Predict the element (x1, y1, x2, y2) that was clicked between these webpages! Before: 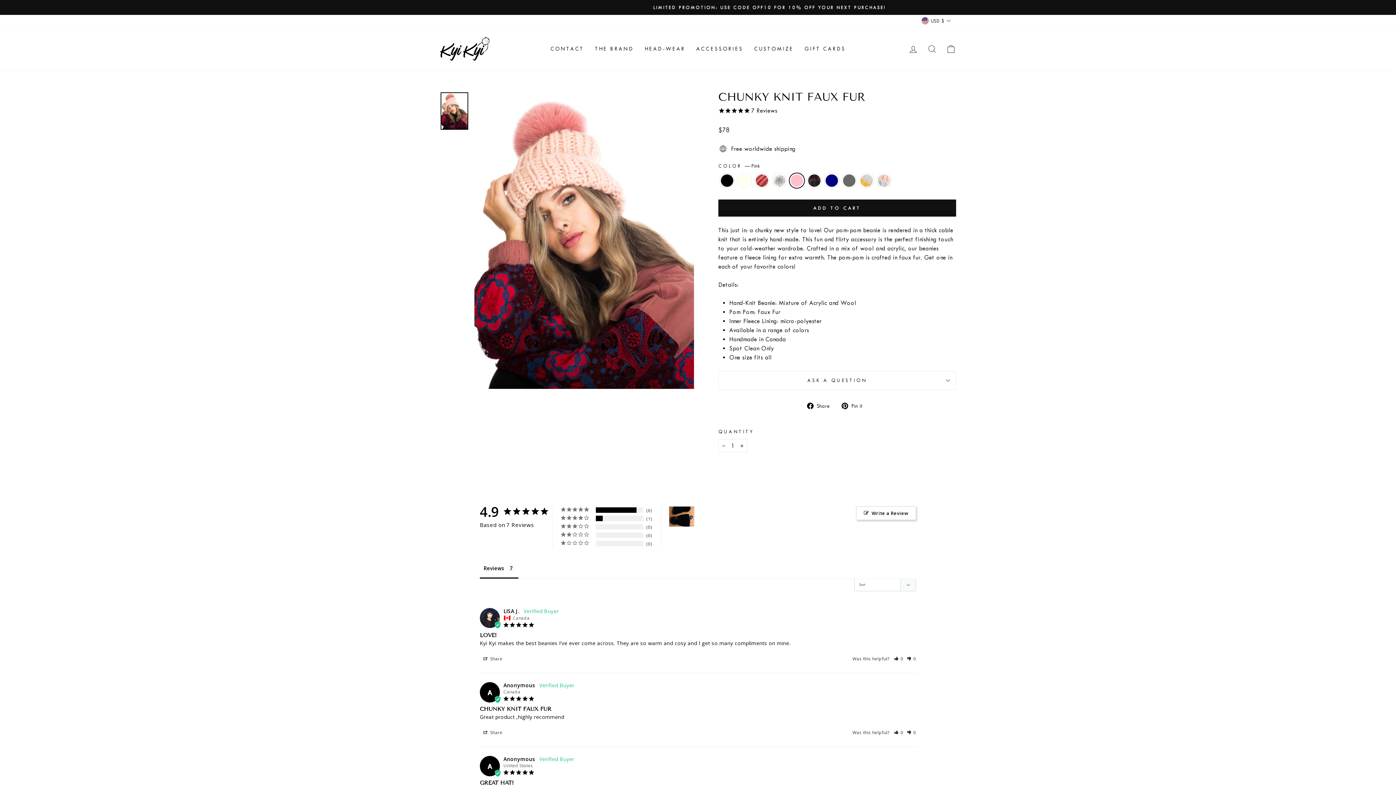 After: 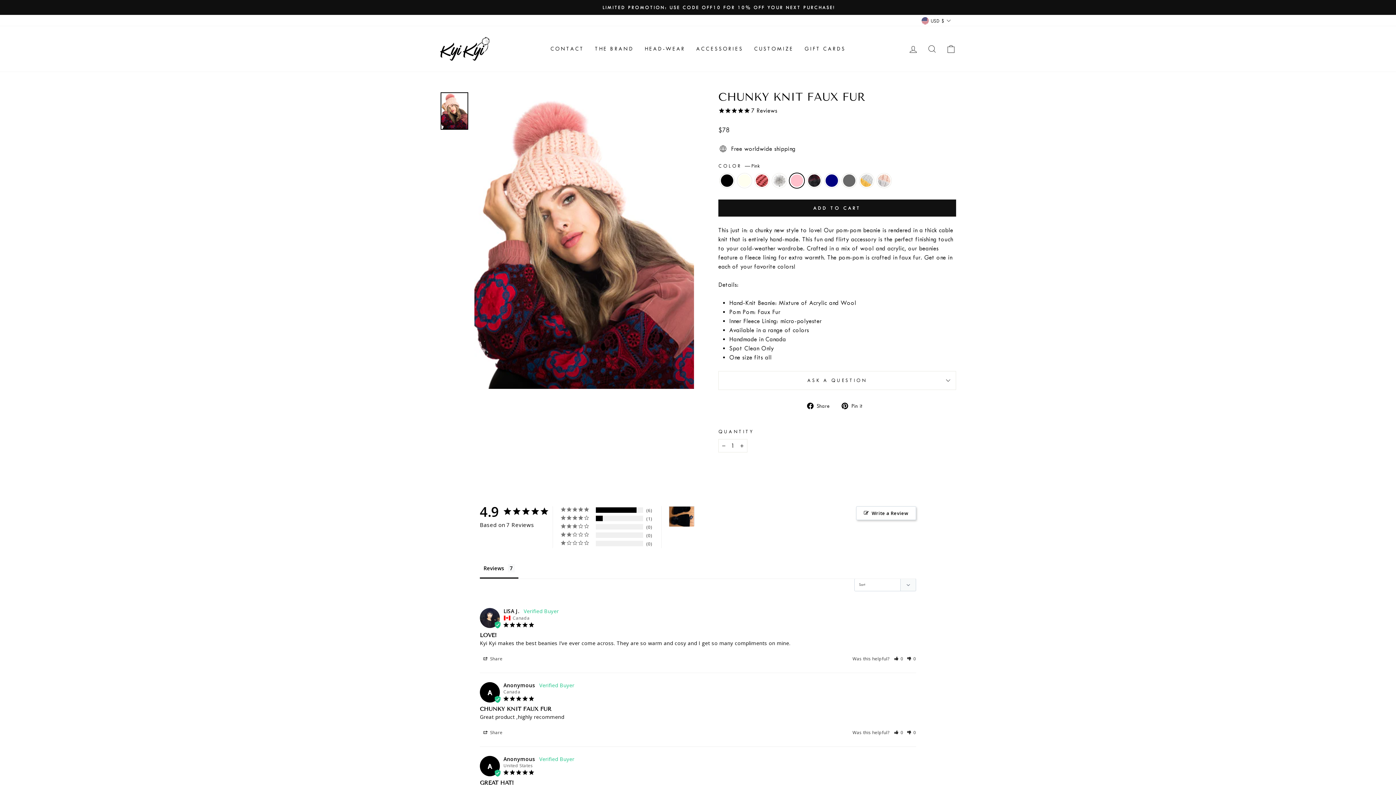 Action: bbox: (807, 401, 835, 410) label:  Share
Share on Facebook